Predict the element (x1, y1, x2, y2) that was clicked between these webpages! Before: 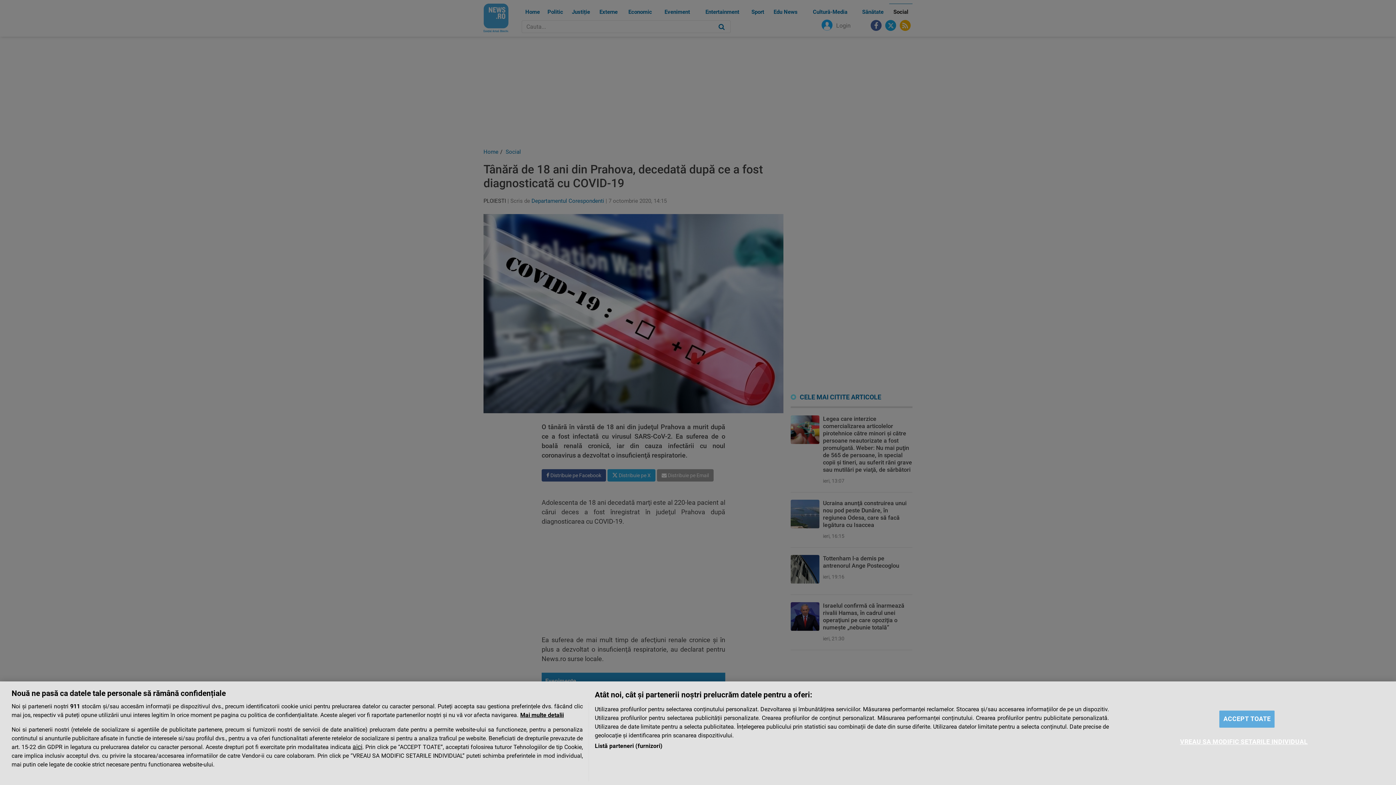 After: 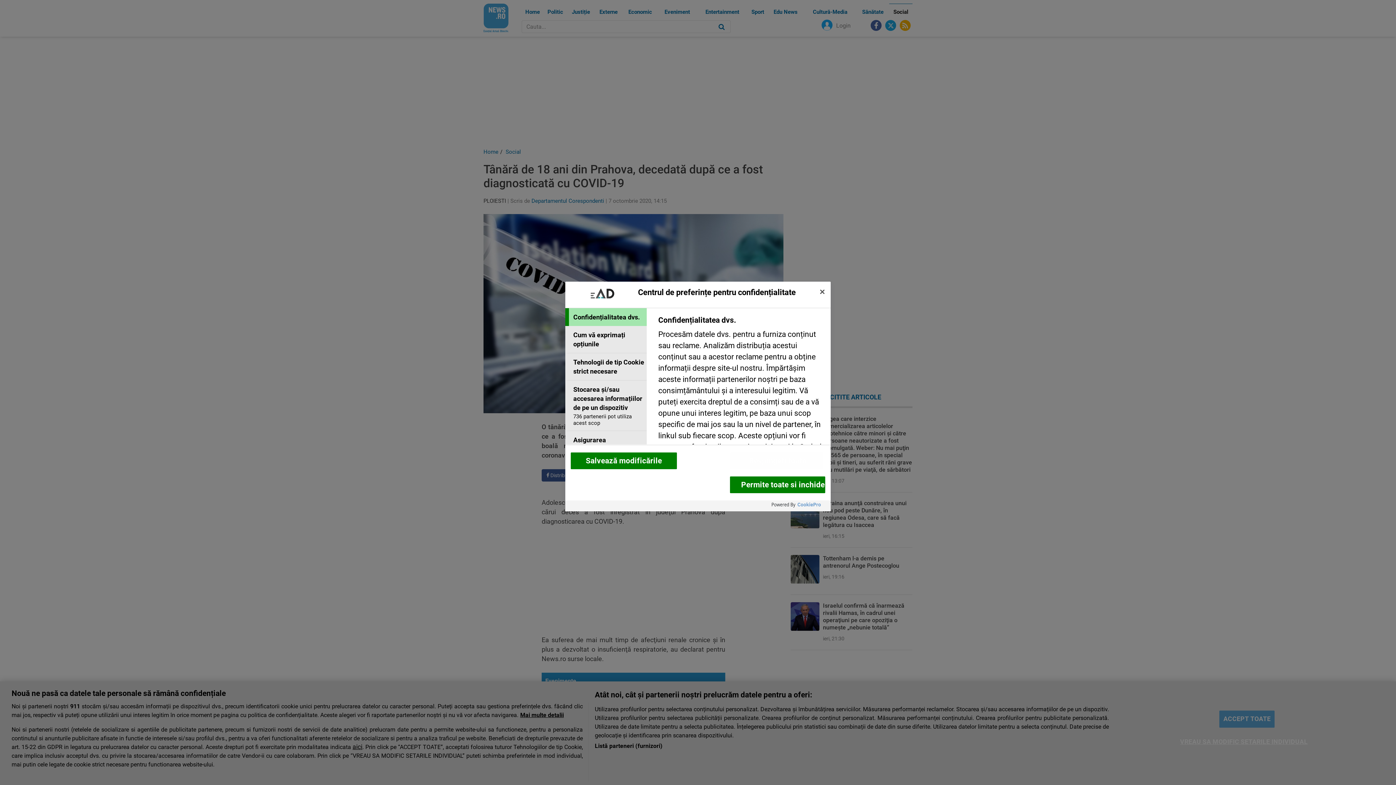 Action: bbox: (1180, 734, 1308, 750) label: VREAU SA MODIFIC SETARILE INDIVIDUAL